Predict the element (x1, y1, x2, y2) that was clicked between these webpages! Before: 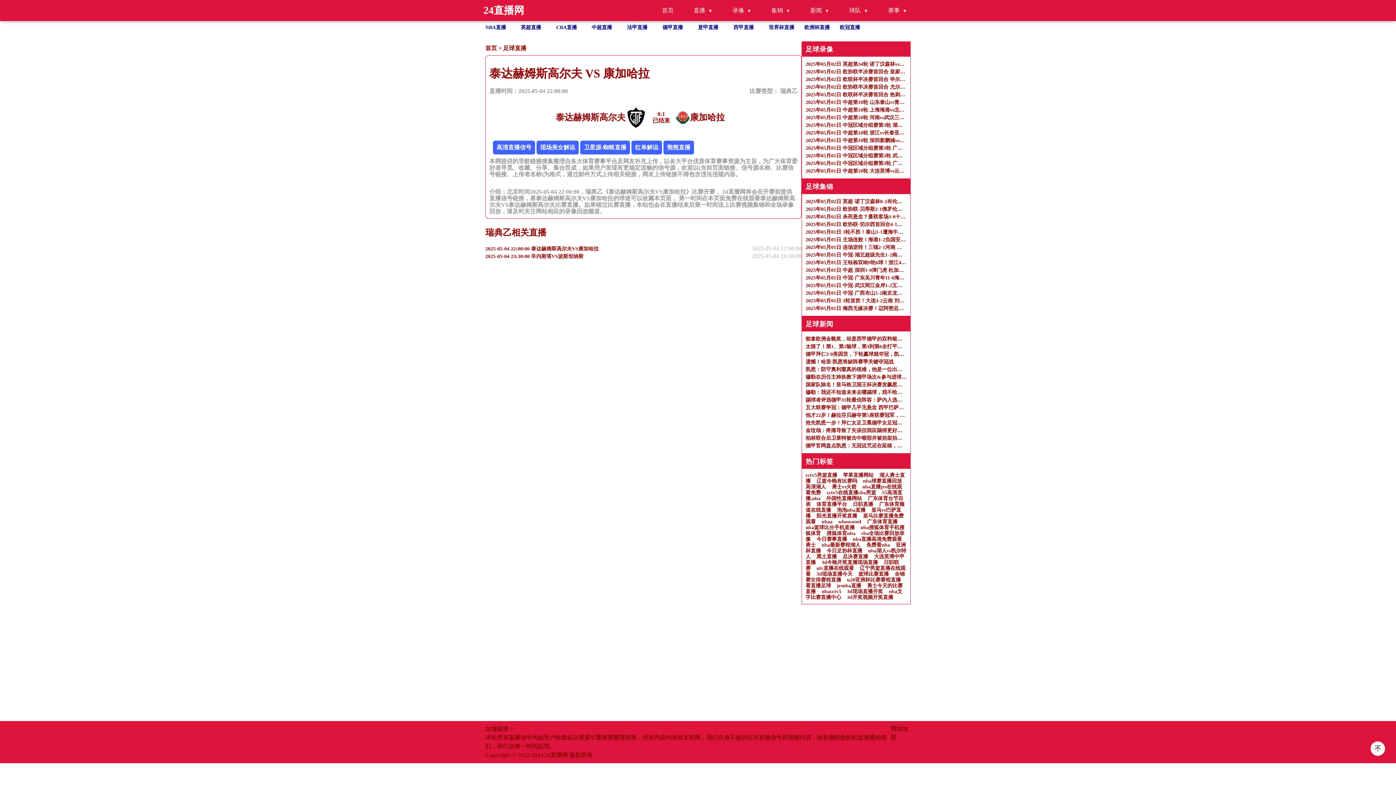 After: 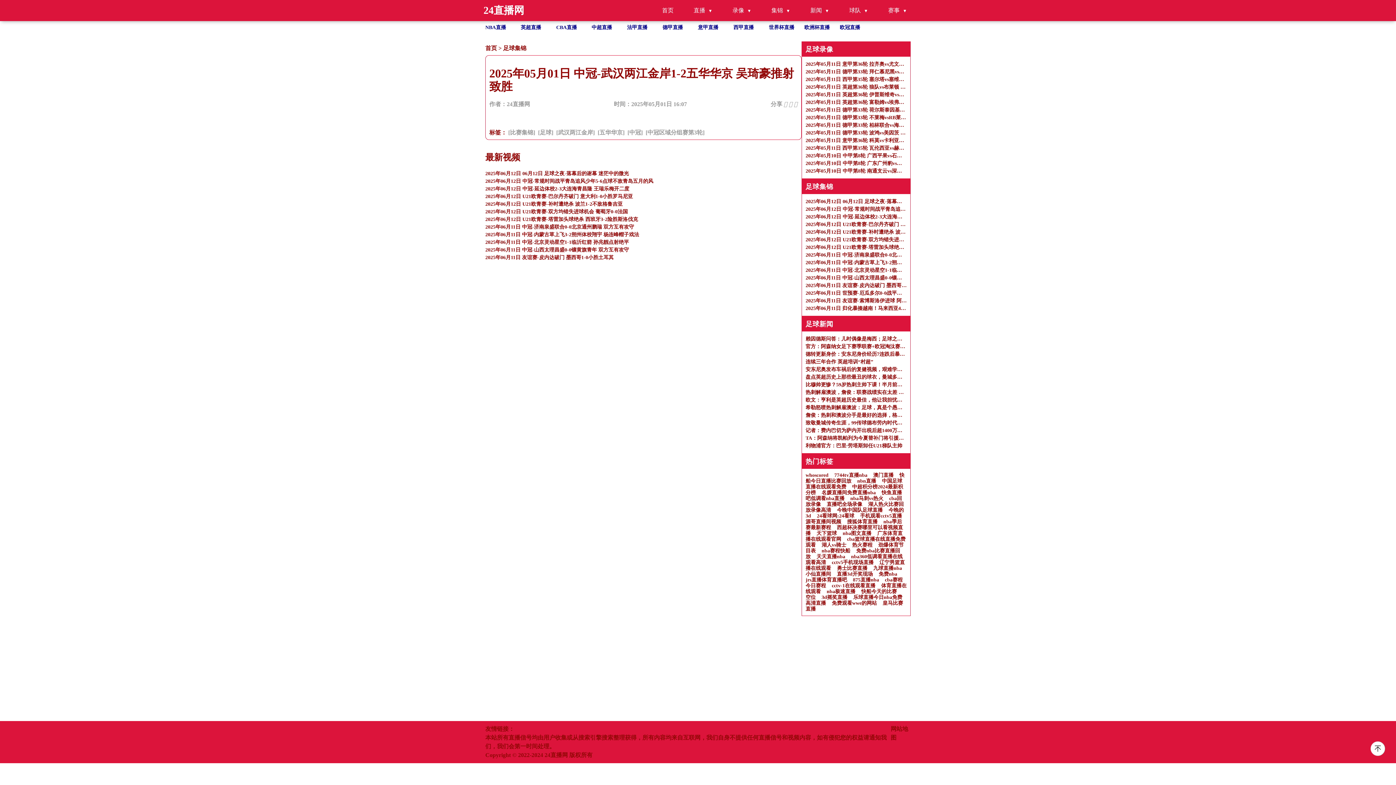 Action: label: 2025年05月01日 中冠-武汉两江金岸1-2五华华京 吴琦豪推射致胜 bbox: (805, 281, 906, 289)